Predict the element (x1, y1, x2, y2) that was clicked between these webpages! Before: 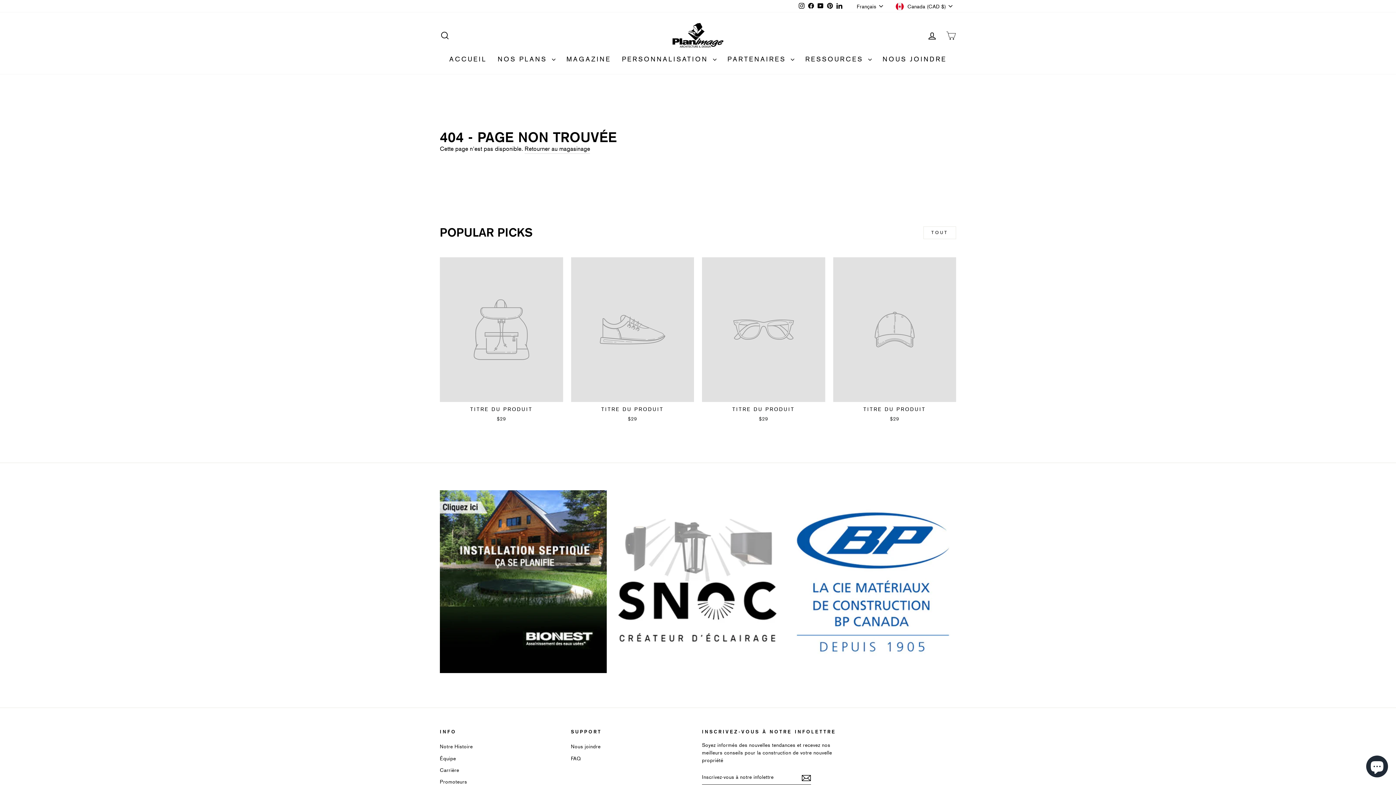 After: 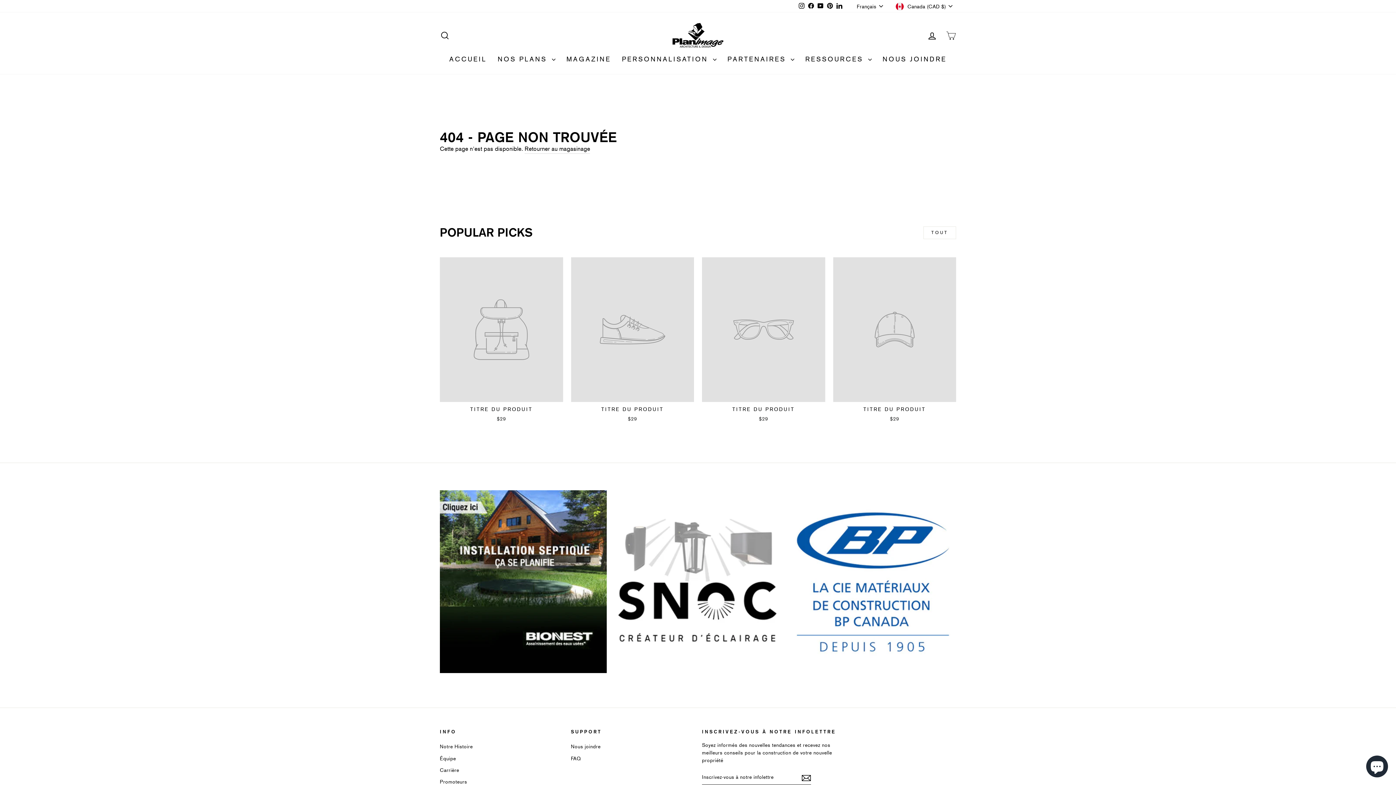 Action: label: Facebook bbox: (806, 0, 815, 11)